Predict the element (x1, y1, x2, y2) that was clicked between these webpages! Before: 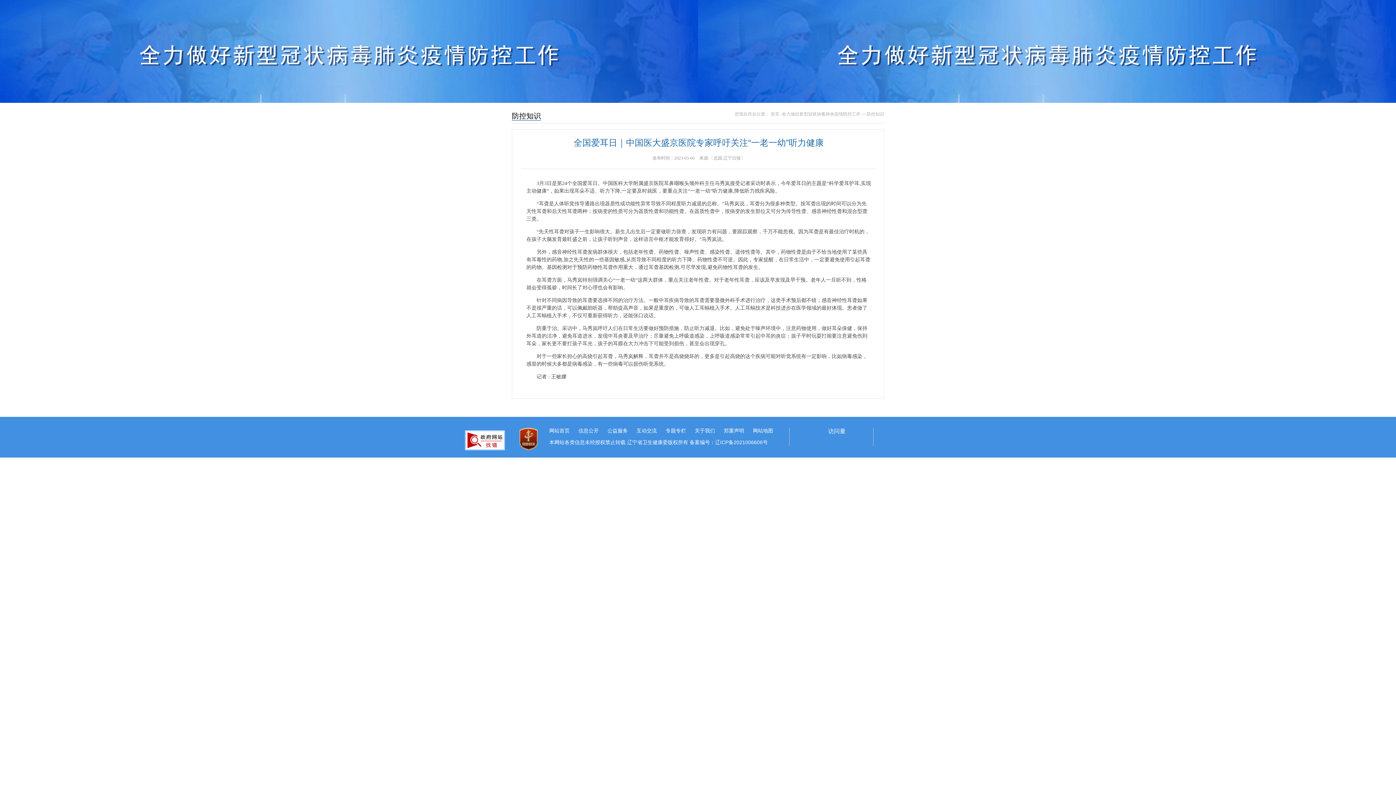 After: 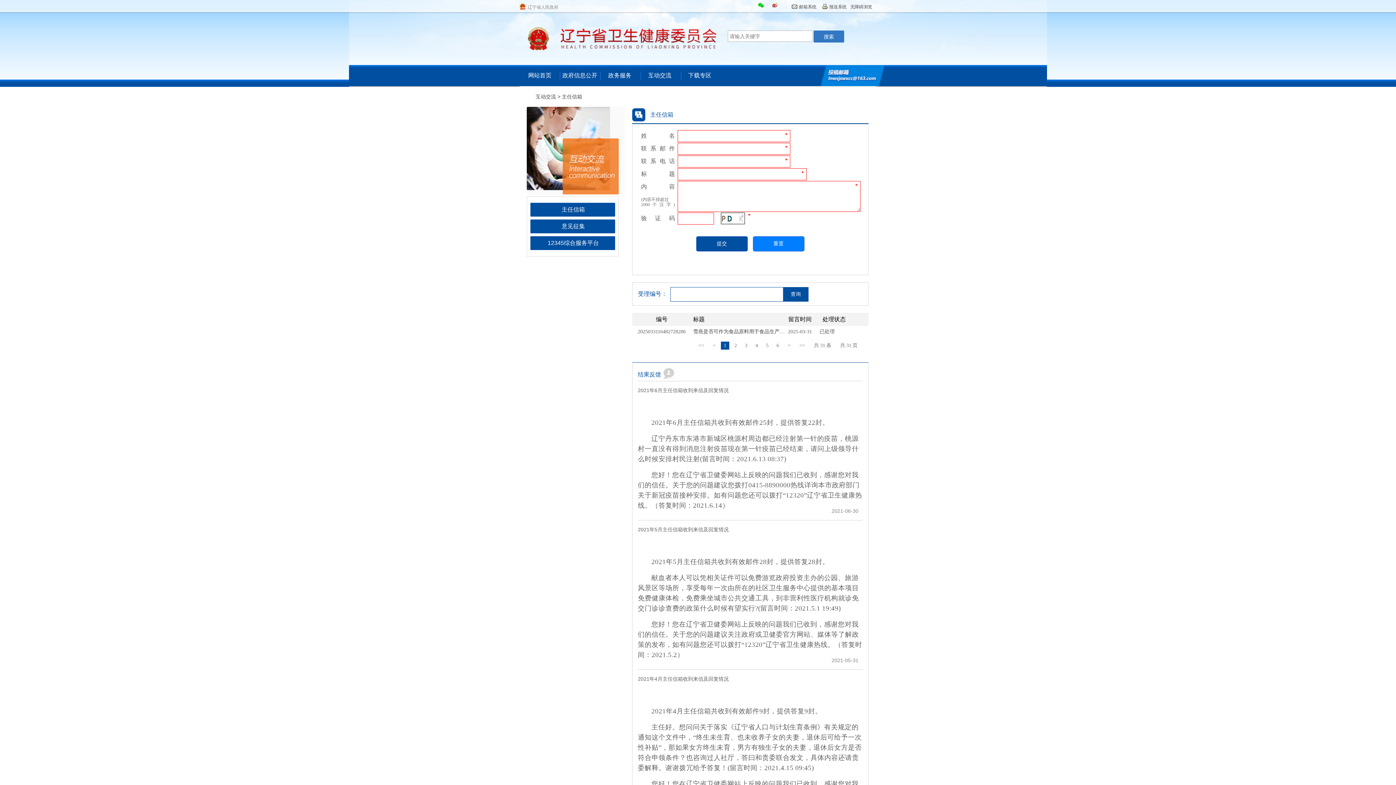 Action: bbox: (636, 428, 657, 433) label: 互动交流